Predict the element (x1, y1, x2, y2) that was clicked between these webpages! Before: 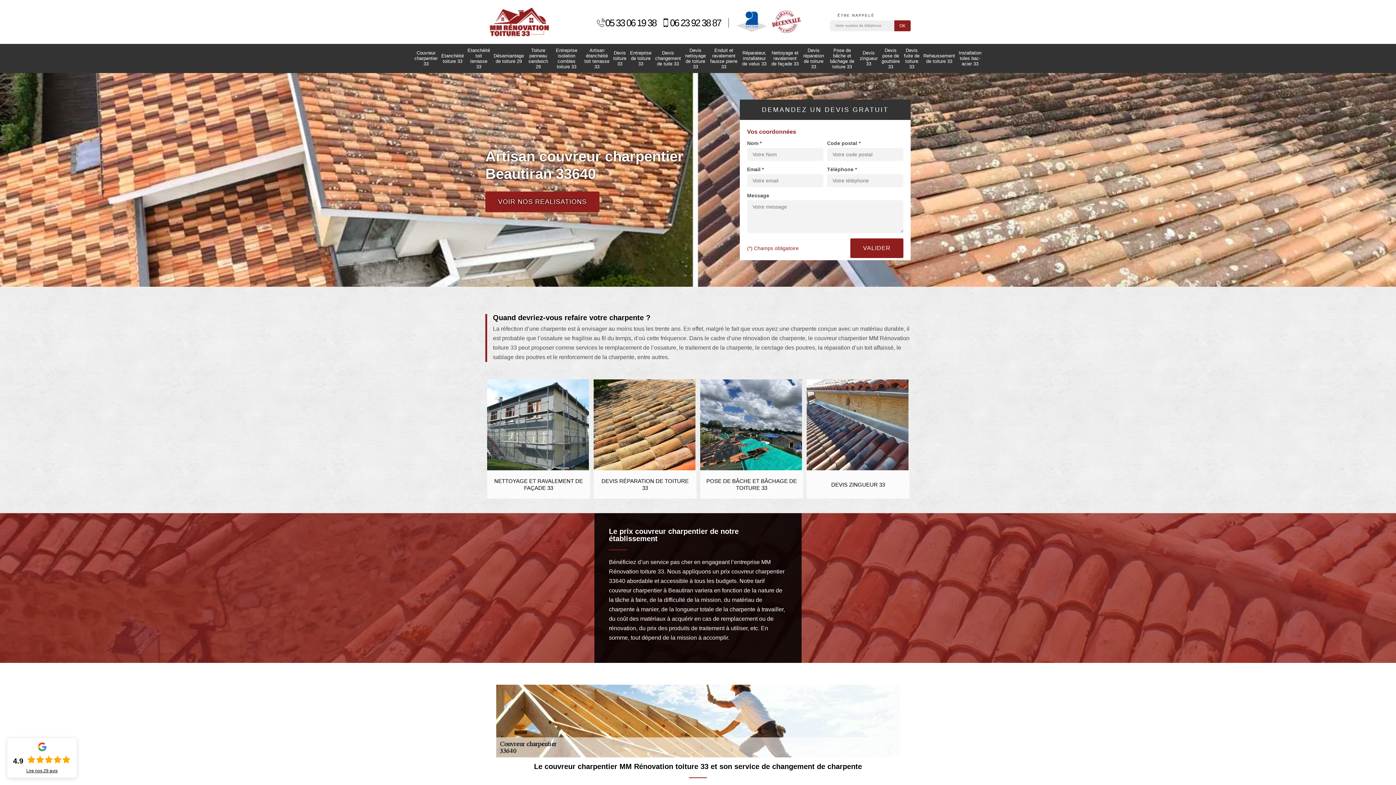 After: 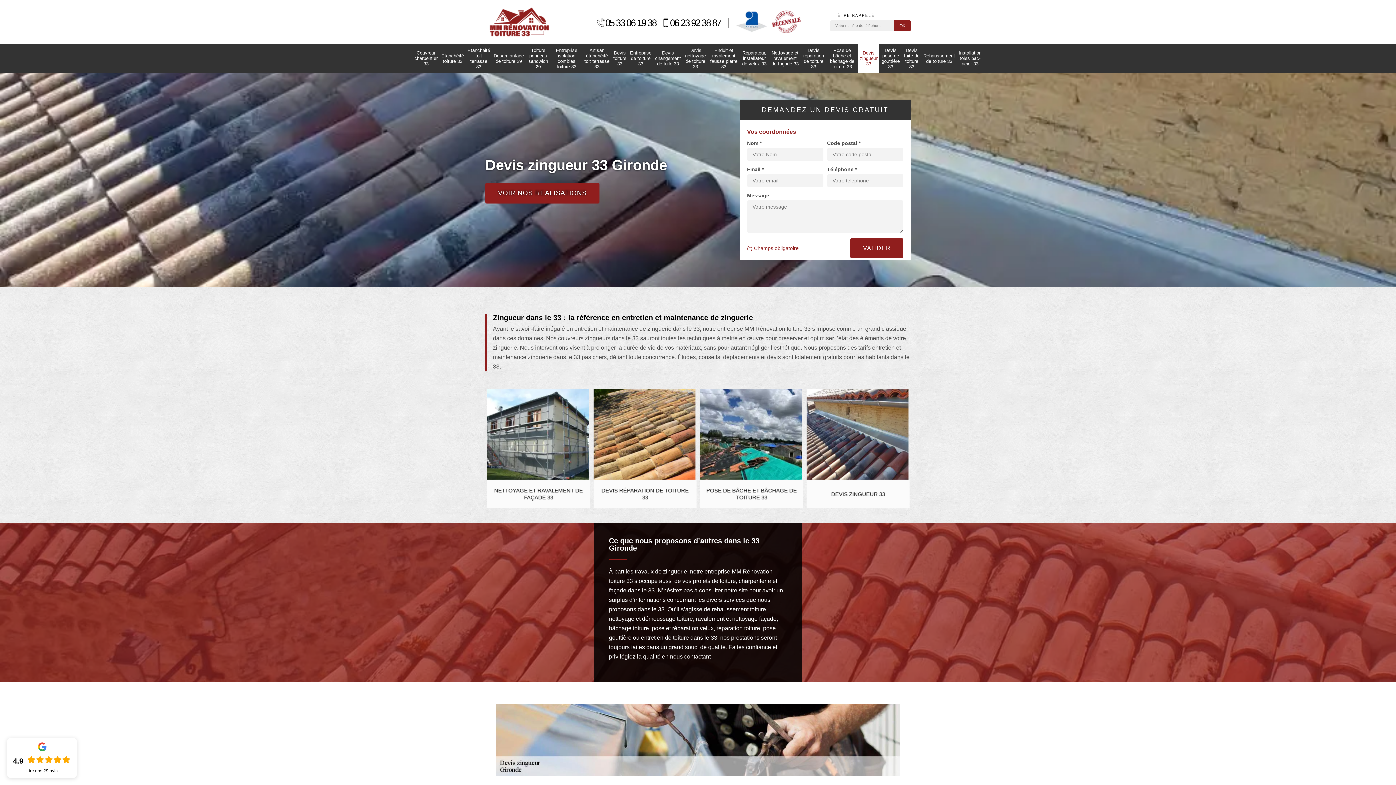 Action: label: Devis zingueur 33 bbox: (858, 50, 879, 66)